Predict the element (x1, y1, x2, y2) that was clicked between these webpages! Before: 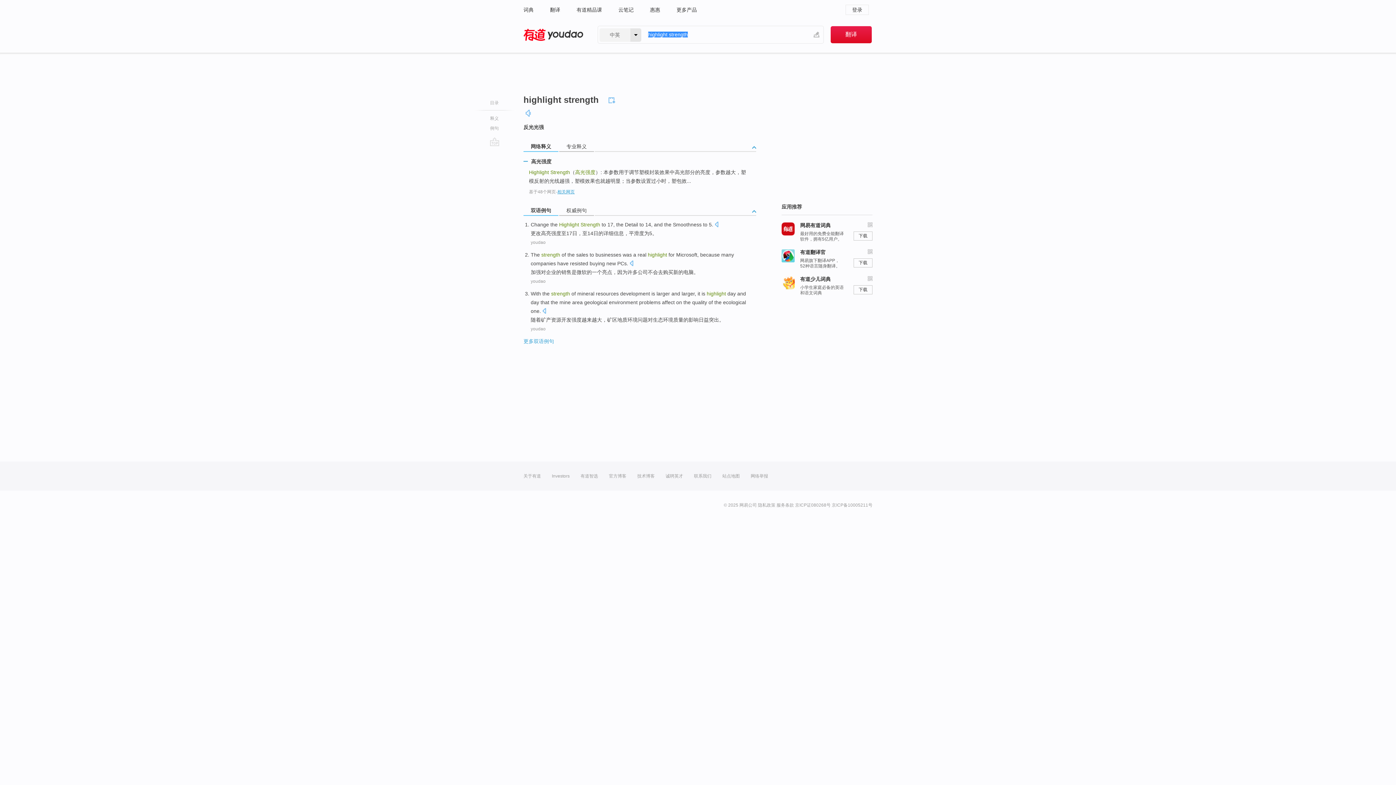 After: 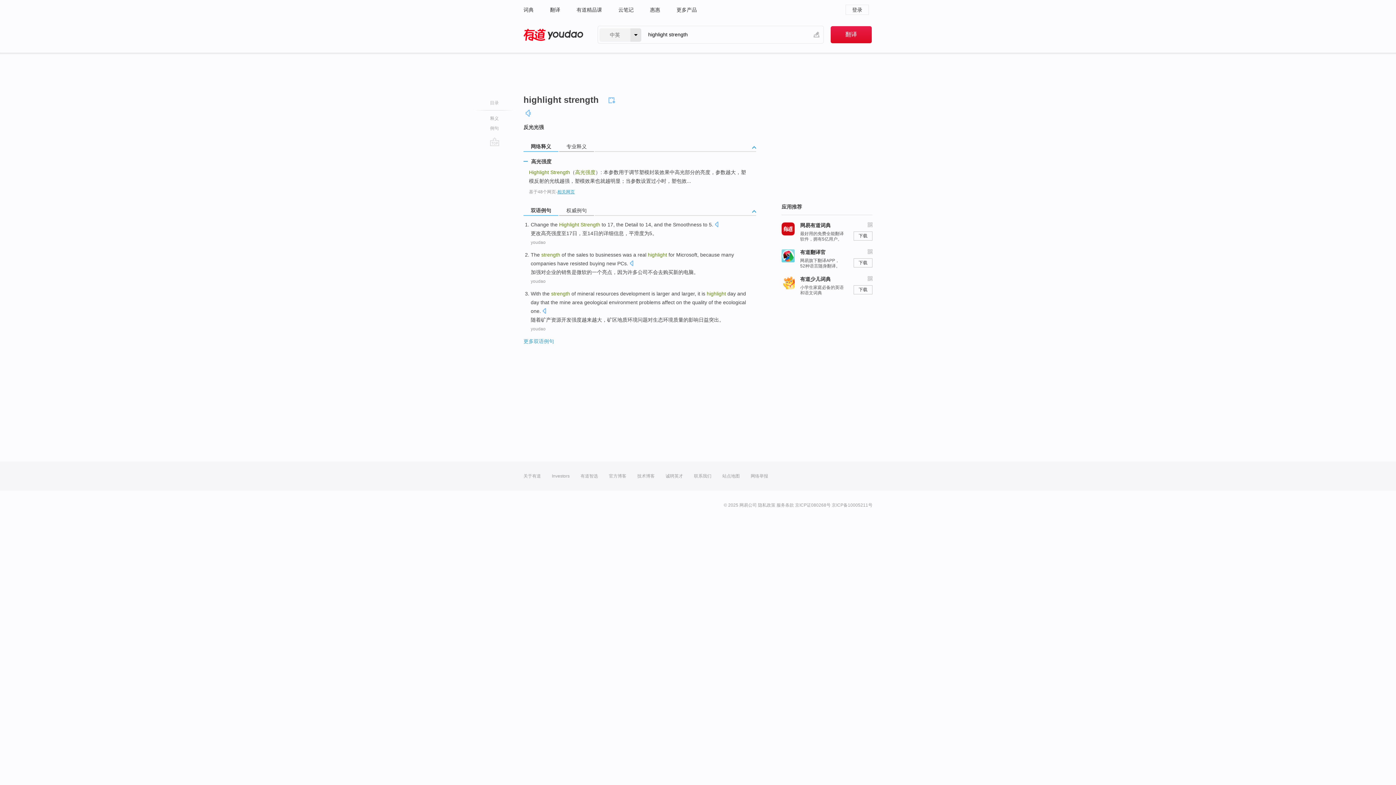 Action: label: 相关网页 bbox: (557, 189, 574, 194)